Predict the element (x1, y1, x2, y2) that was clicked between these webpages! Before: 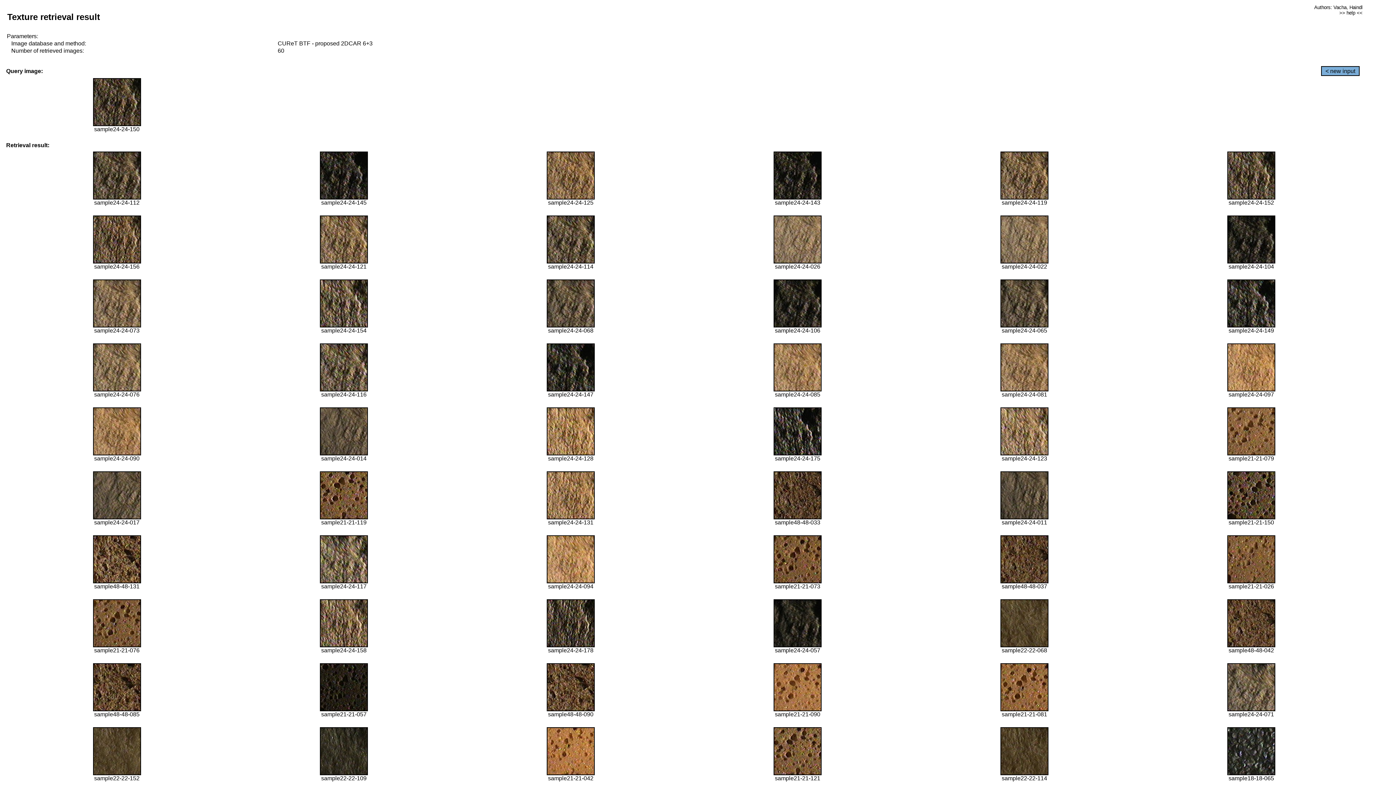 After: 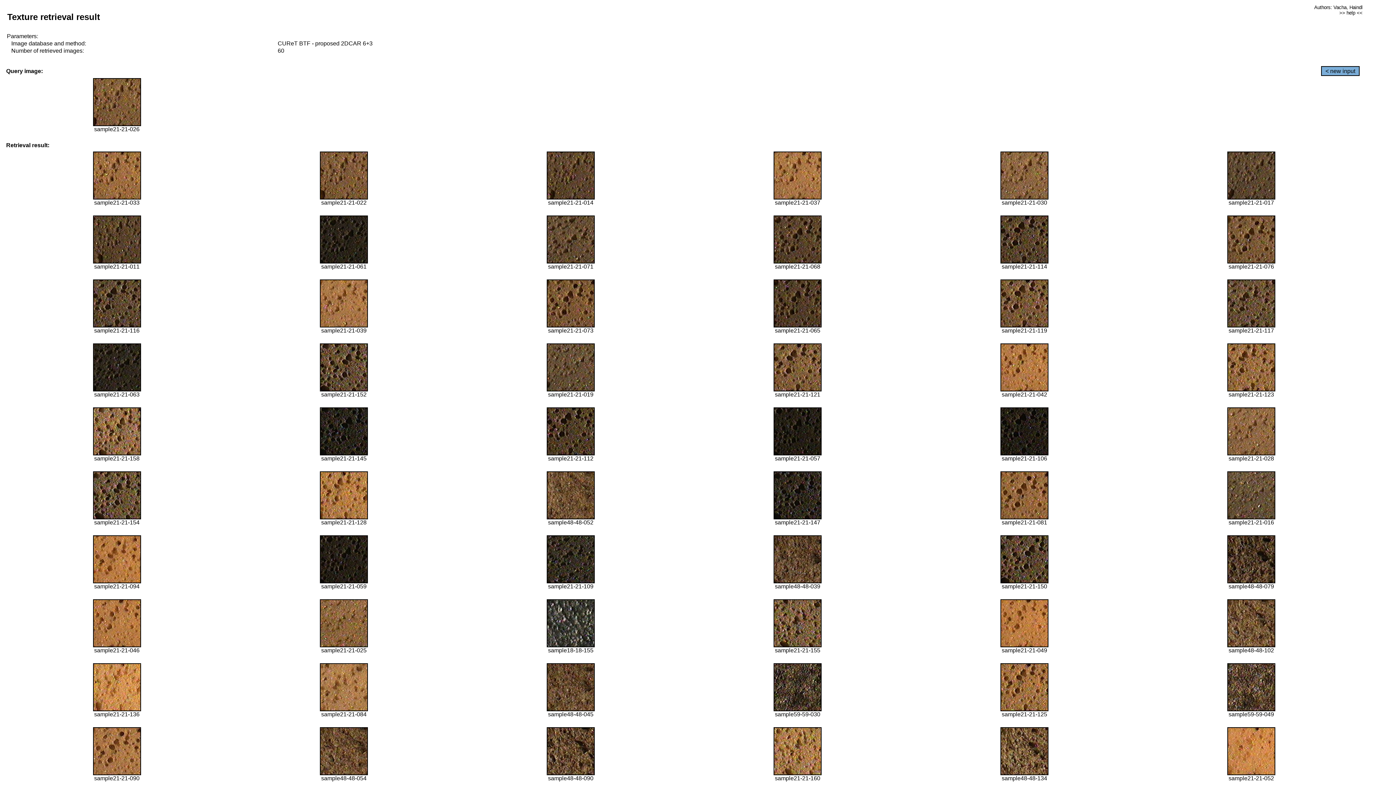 Action: bbox: (1227, 578, 1275, 584)